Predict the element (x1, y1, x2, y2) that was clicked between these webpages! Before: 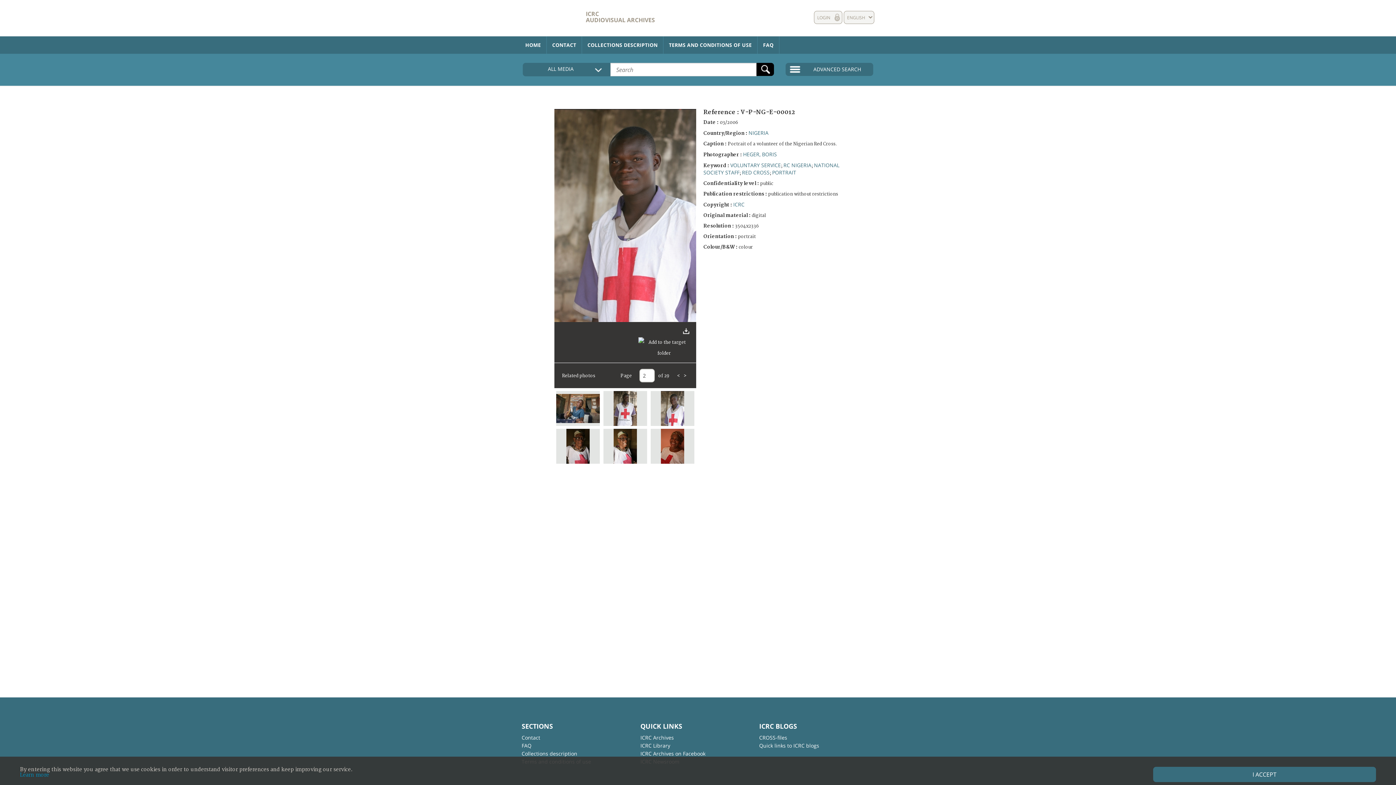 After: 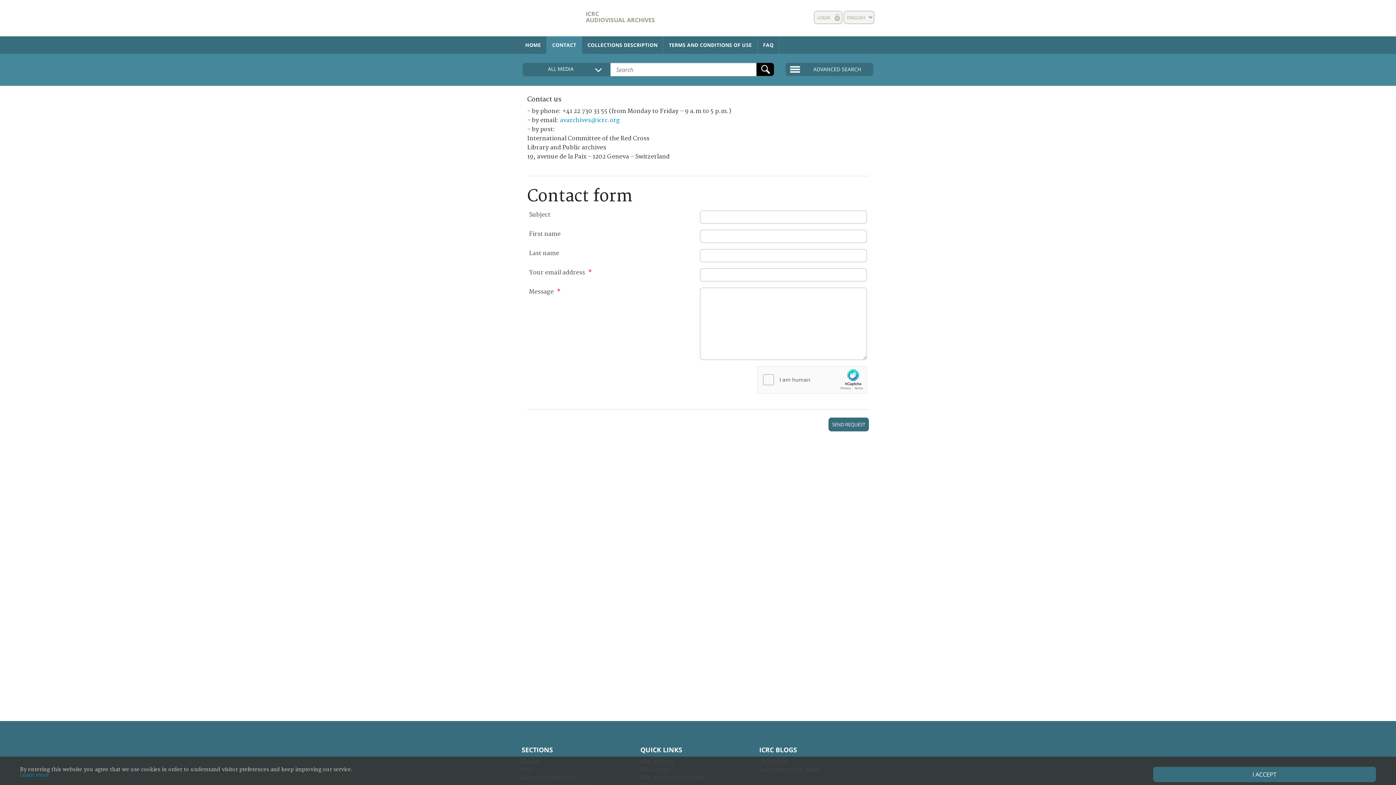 Action: bbox: (546, 36, 582, 53) label: CONTACT